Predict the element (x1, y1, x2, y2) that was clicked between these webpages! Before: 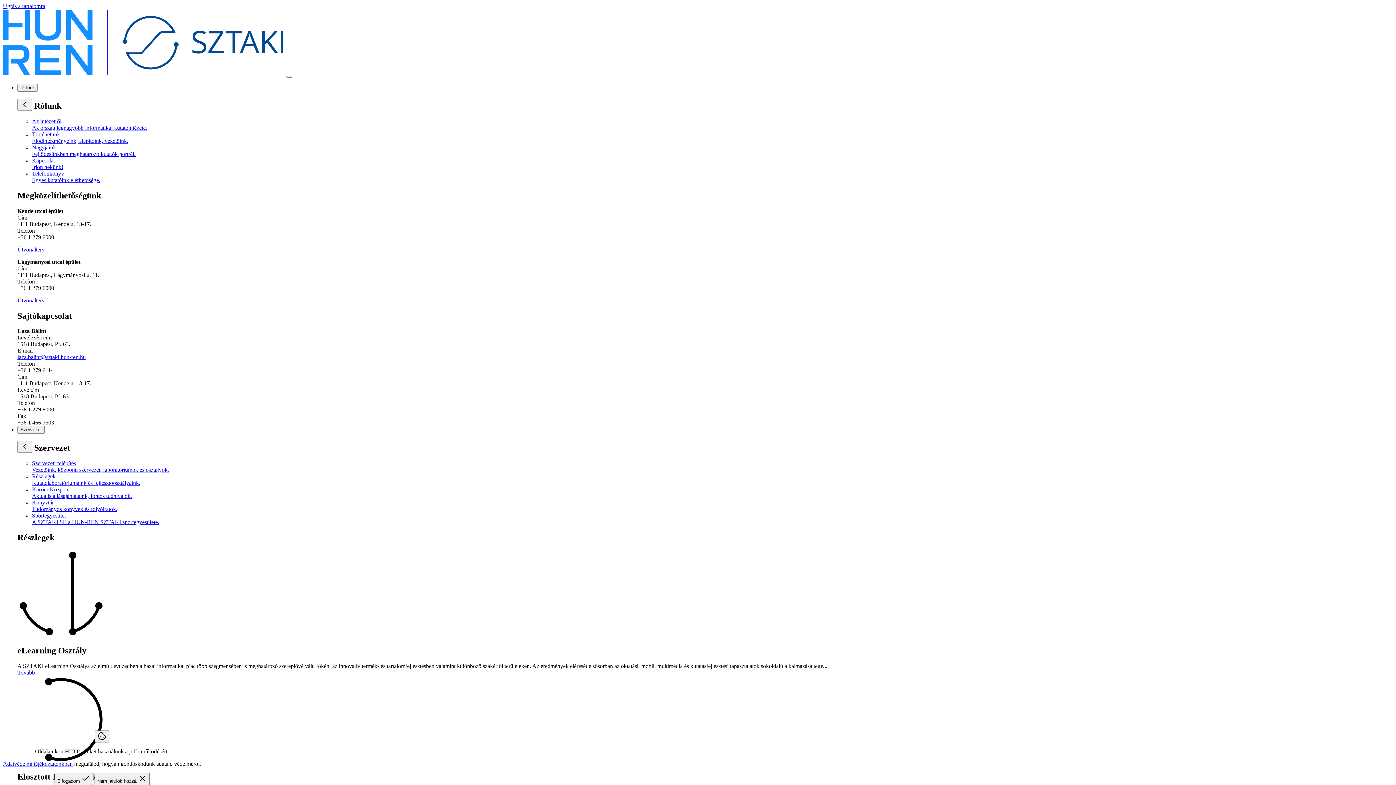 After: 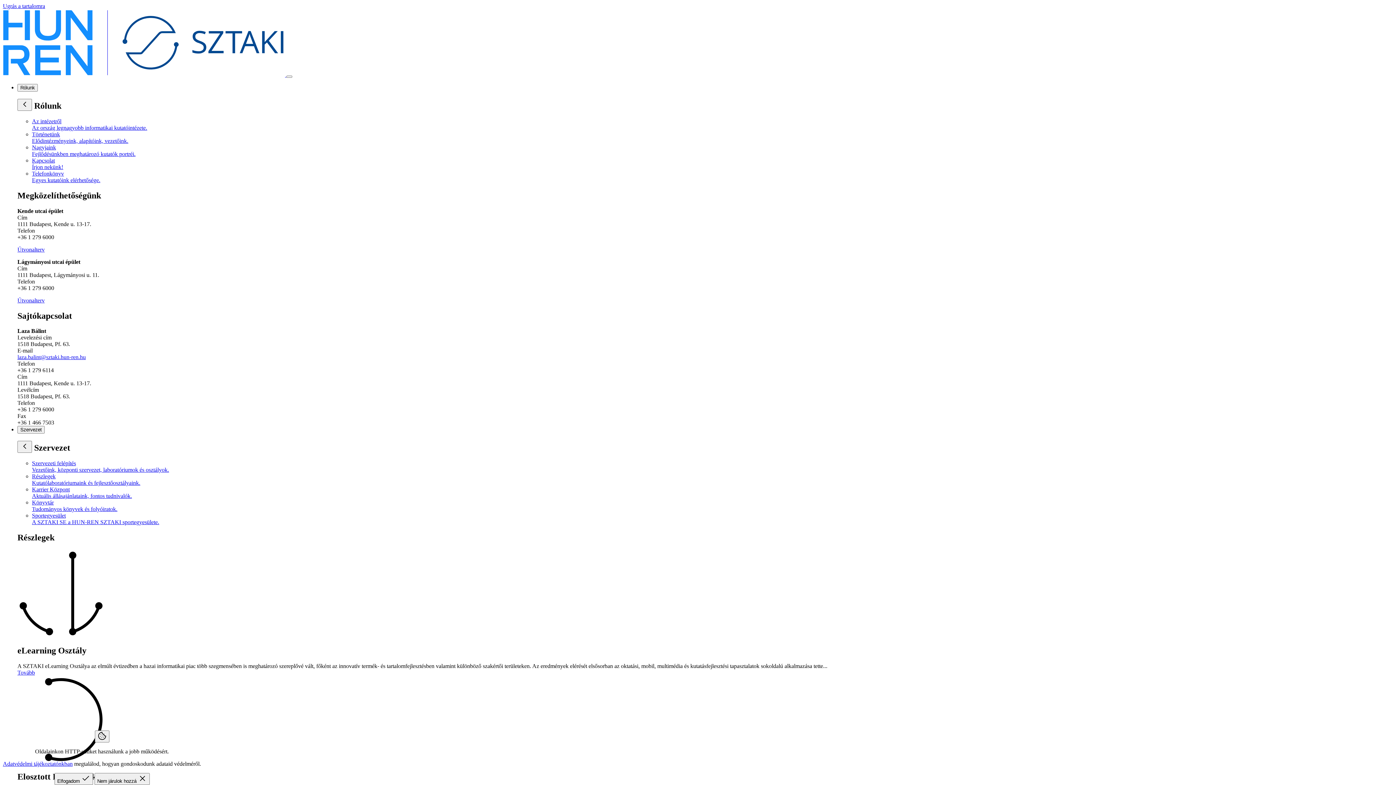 Action: label: Karrier Központ
Aktuális állásajánlataink, fontos tudnivalók. bbox: (32, 486, 1393, 499)